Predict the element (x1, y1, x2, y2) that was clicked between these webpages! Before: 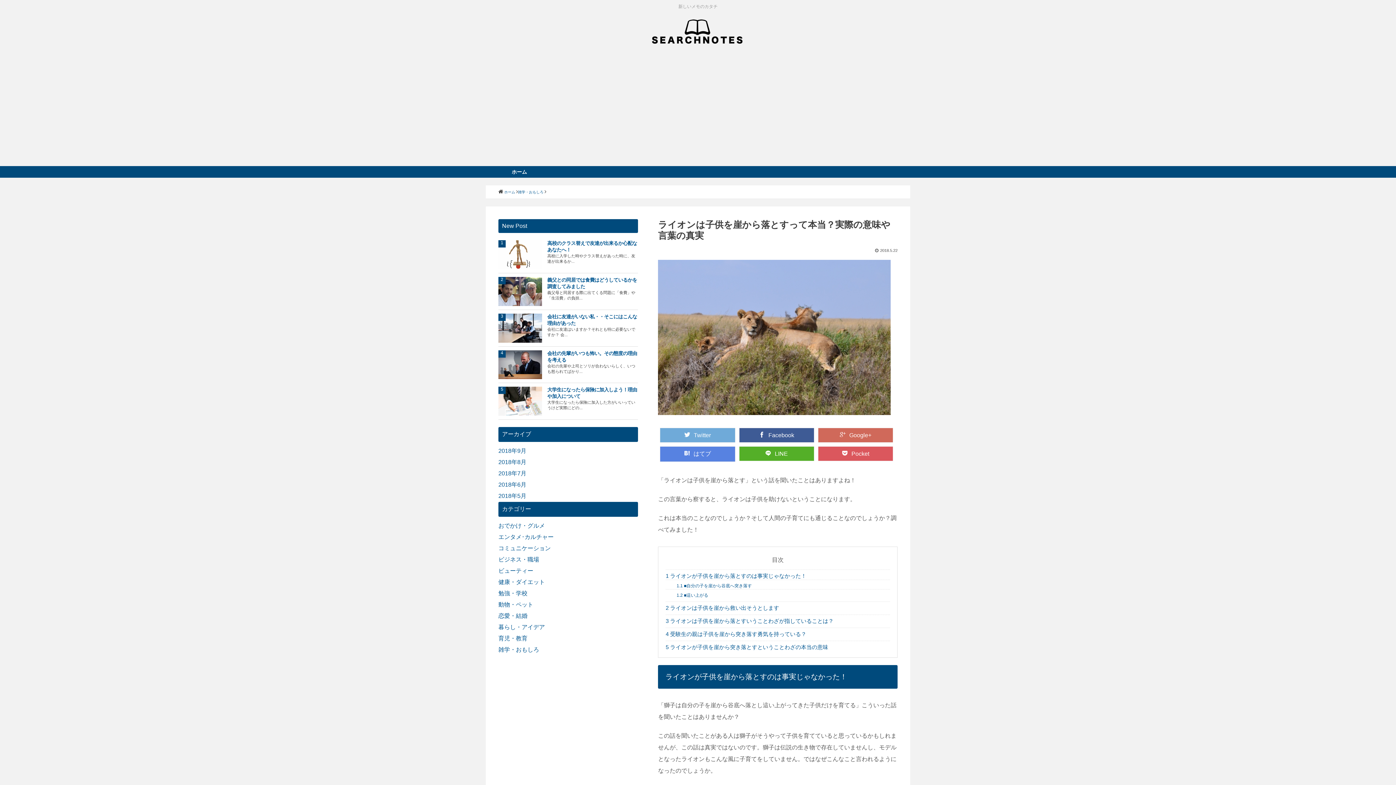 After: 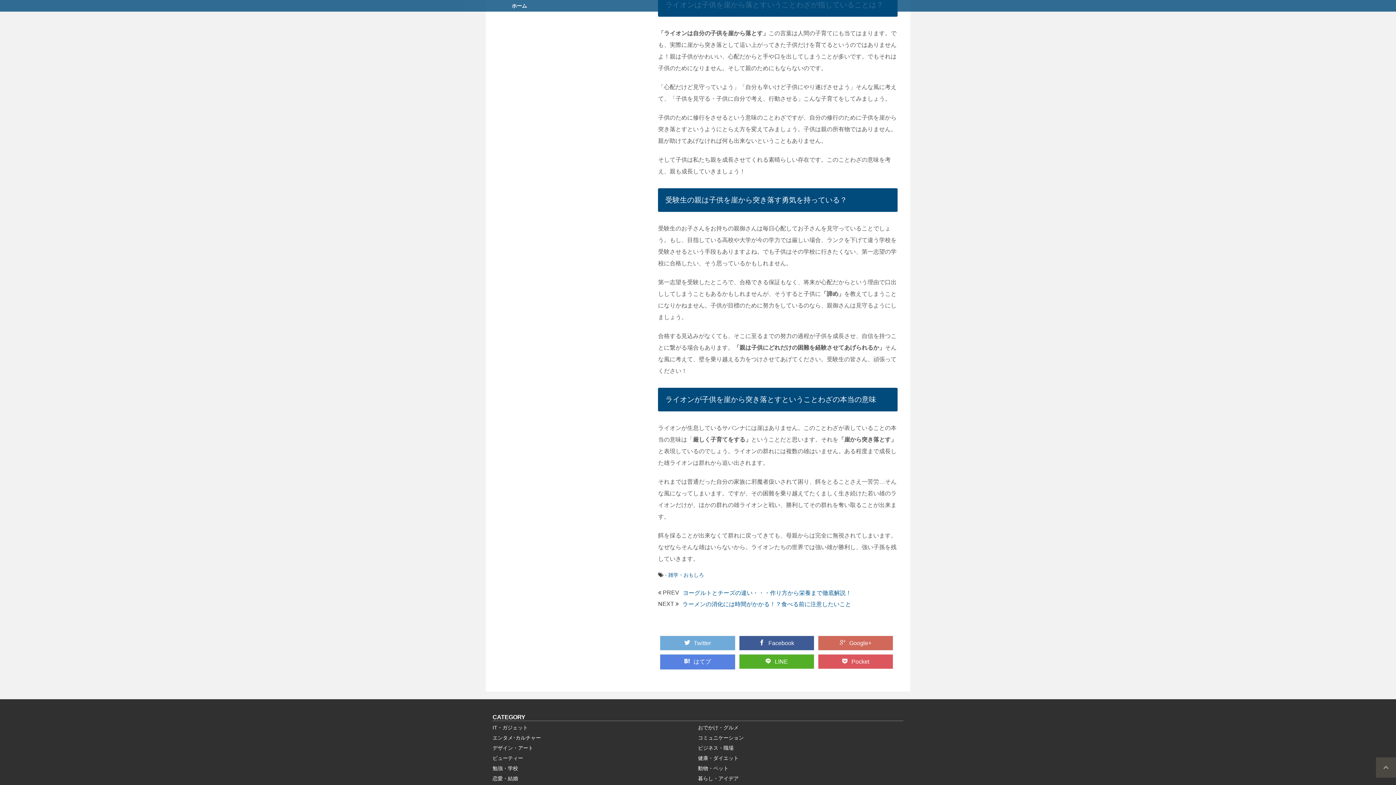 Action: bbox: (665, 618, 833, 624) label: 3 ライオンは子供を崖から落とすいうことわざが指していることは？